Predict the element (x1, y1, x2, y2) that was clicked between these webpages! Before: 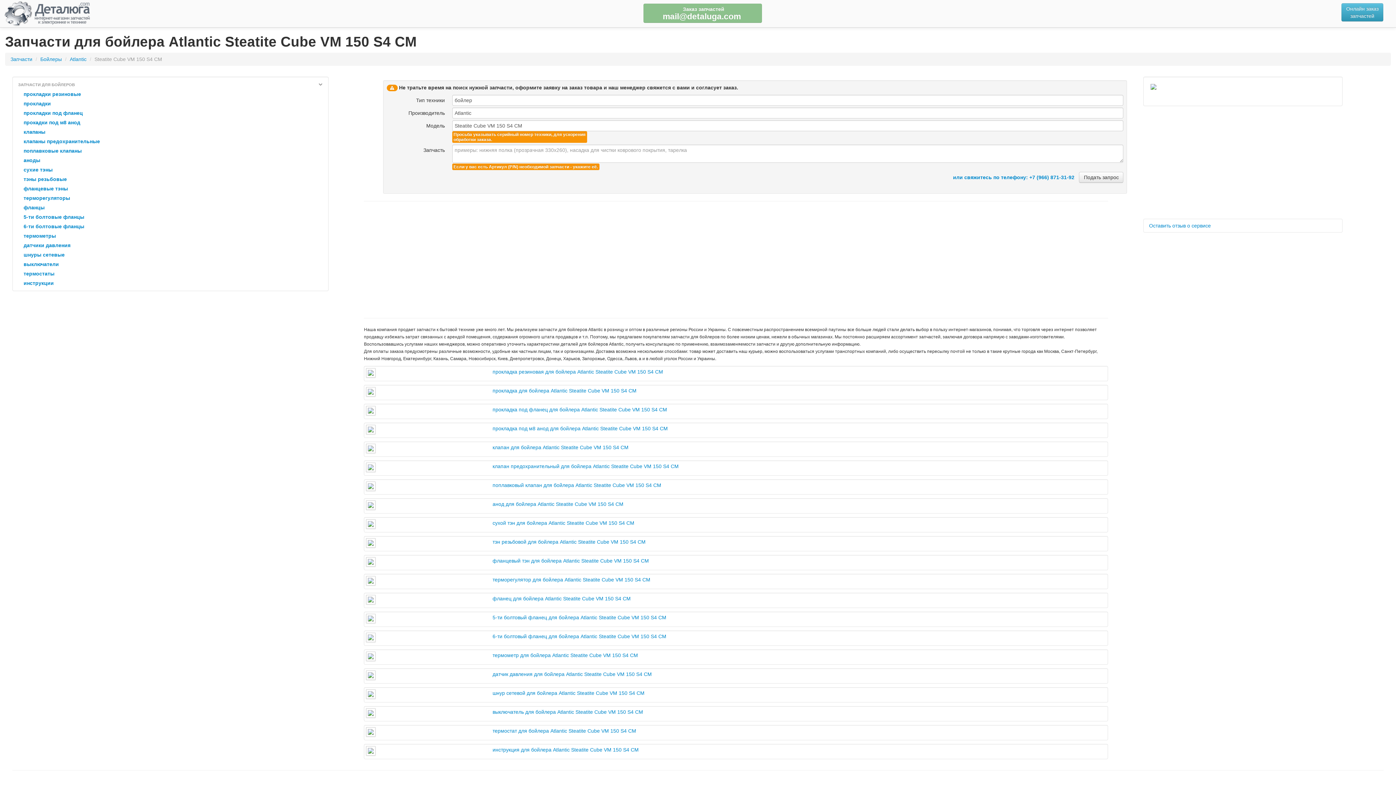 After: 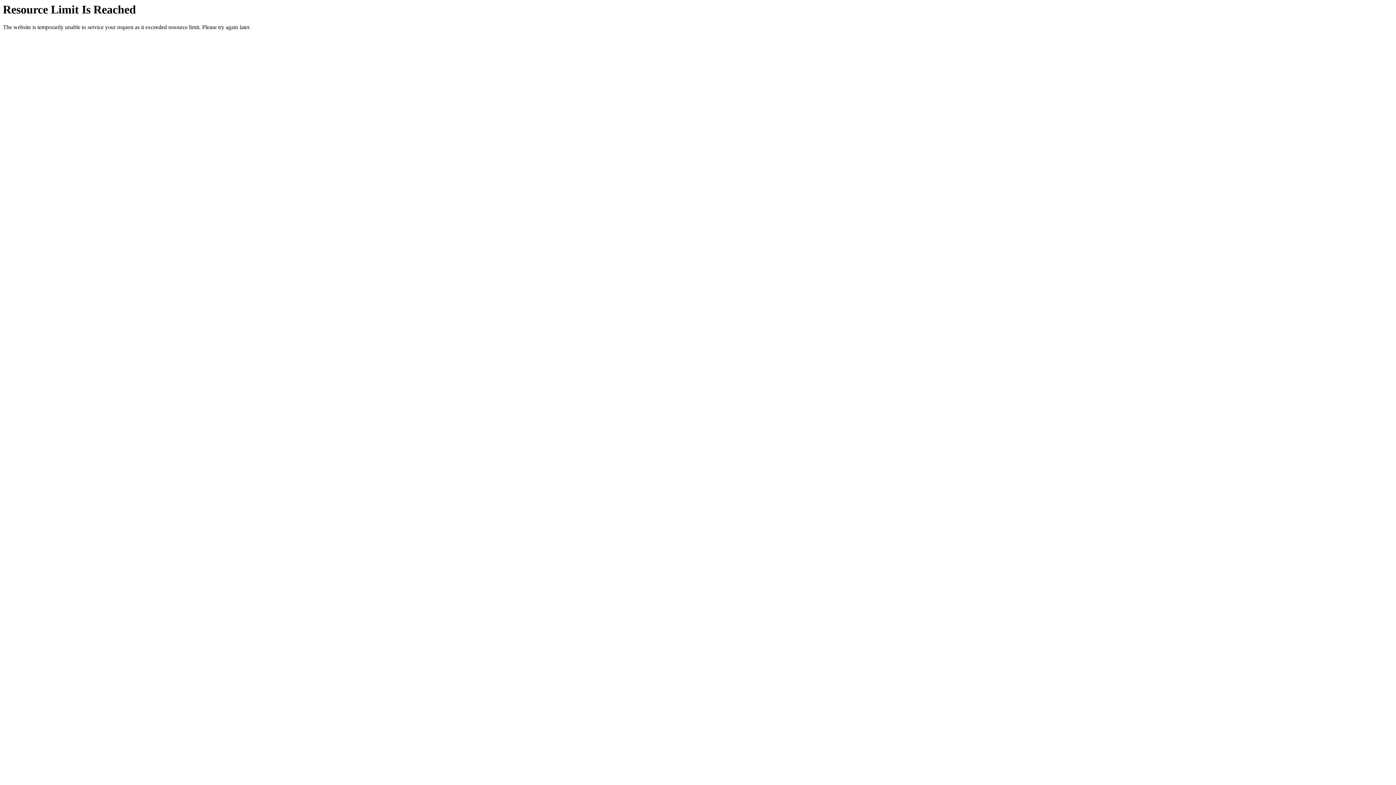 Action: label: прокадки под м8 анод bbox: (18, 117, 323, 127)